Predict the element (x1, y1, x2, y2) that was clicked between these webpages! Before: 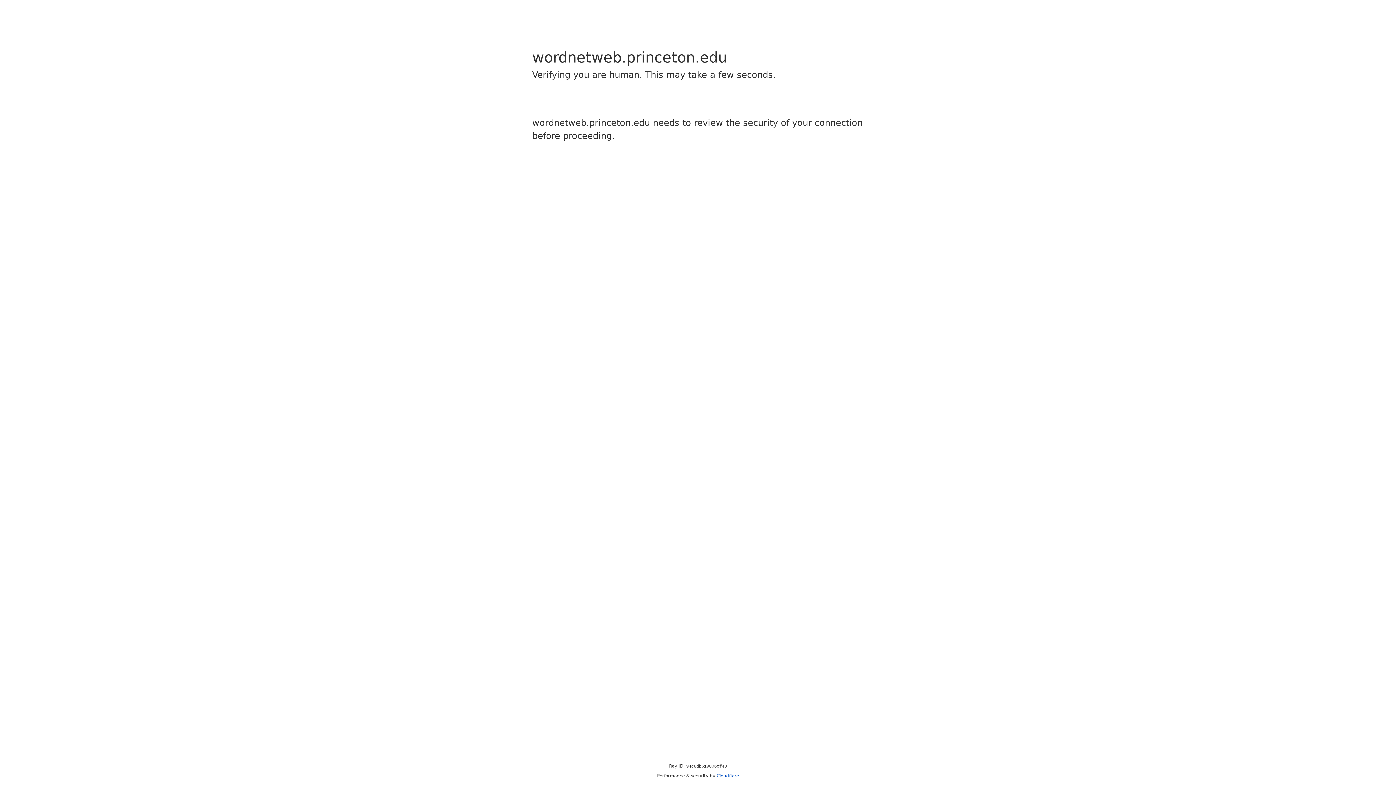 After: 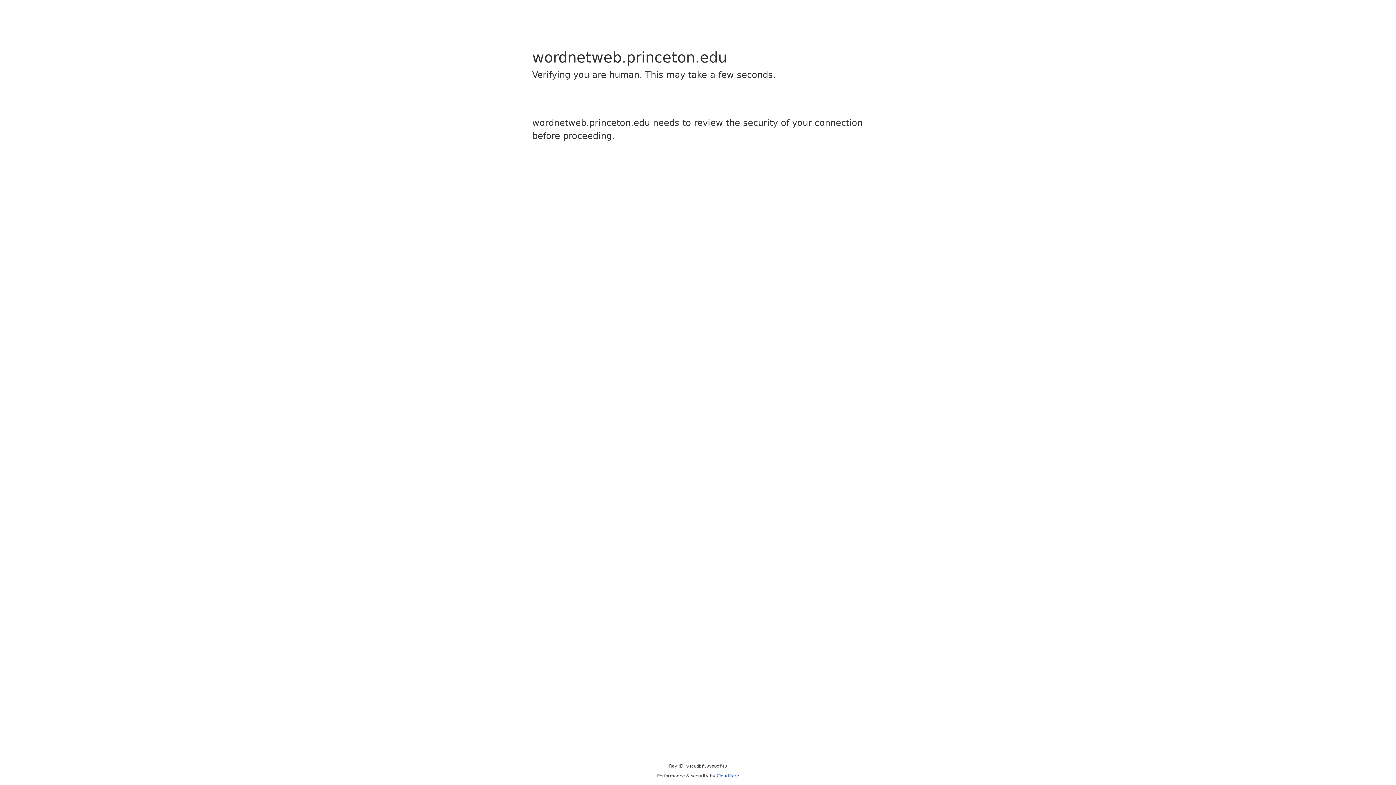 Action: label: Cloudflare bbox: (716, 773, 739, 778)